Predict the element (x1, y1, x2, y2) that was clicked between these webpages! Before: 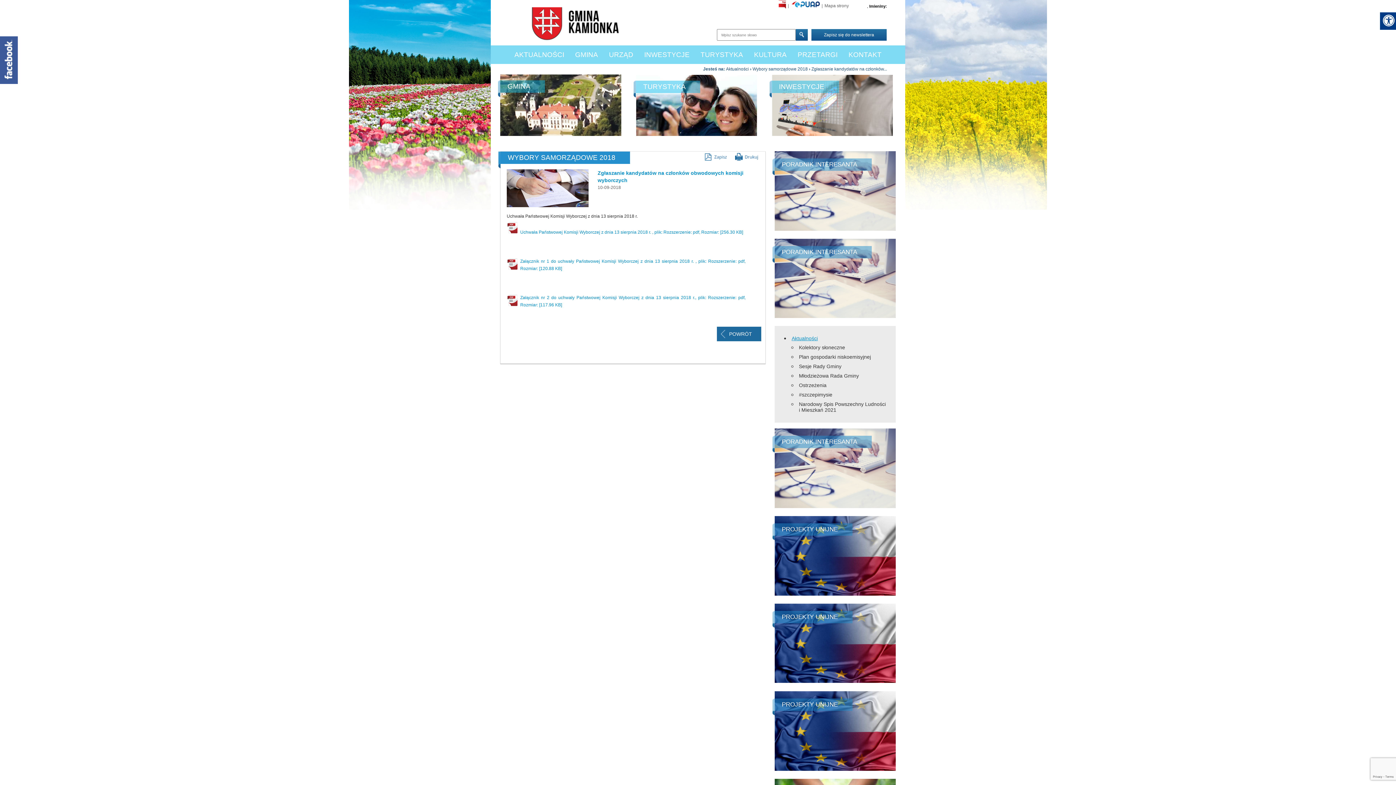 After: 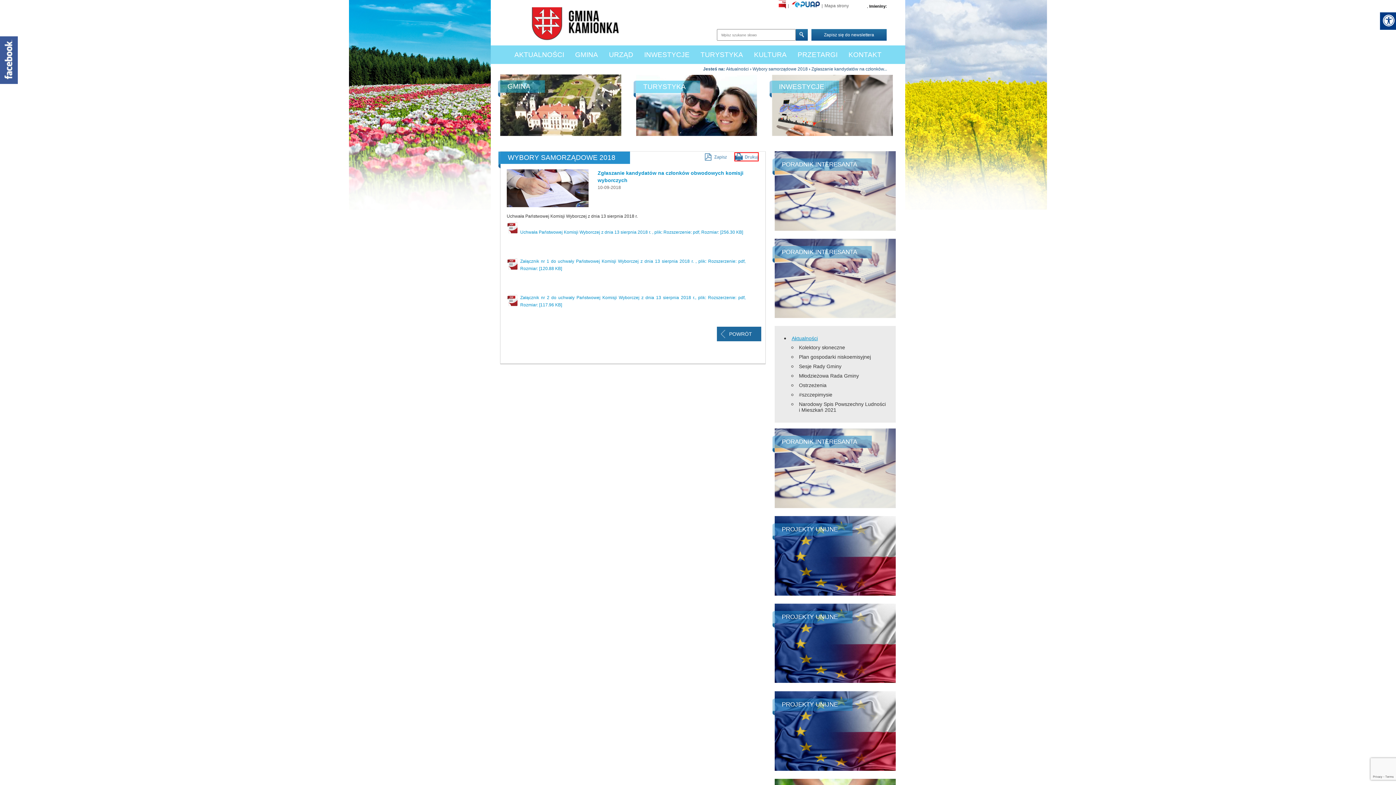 Action: bbox: (735, 152, 758, 160) label: Wydrukuj